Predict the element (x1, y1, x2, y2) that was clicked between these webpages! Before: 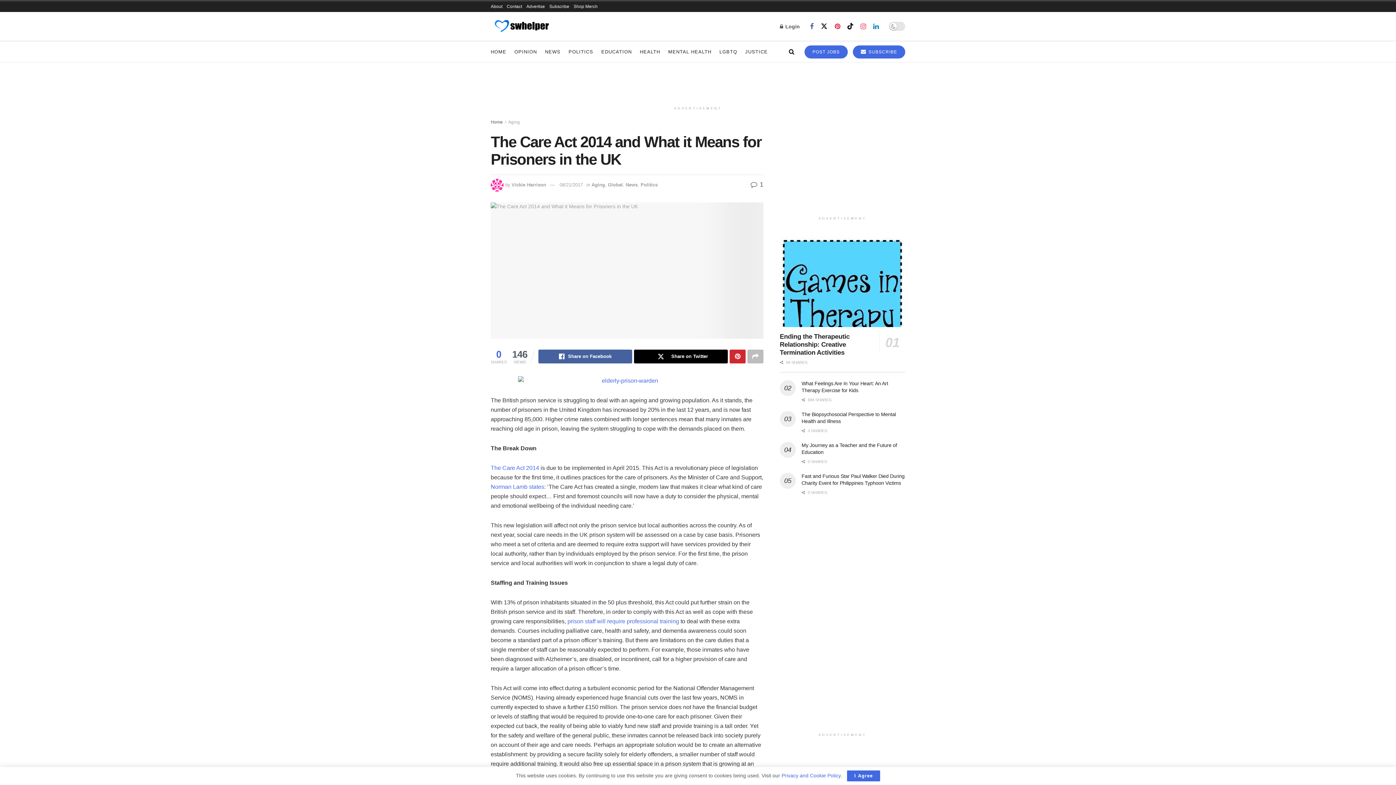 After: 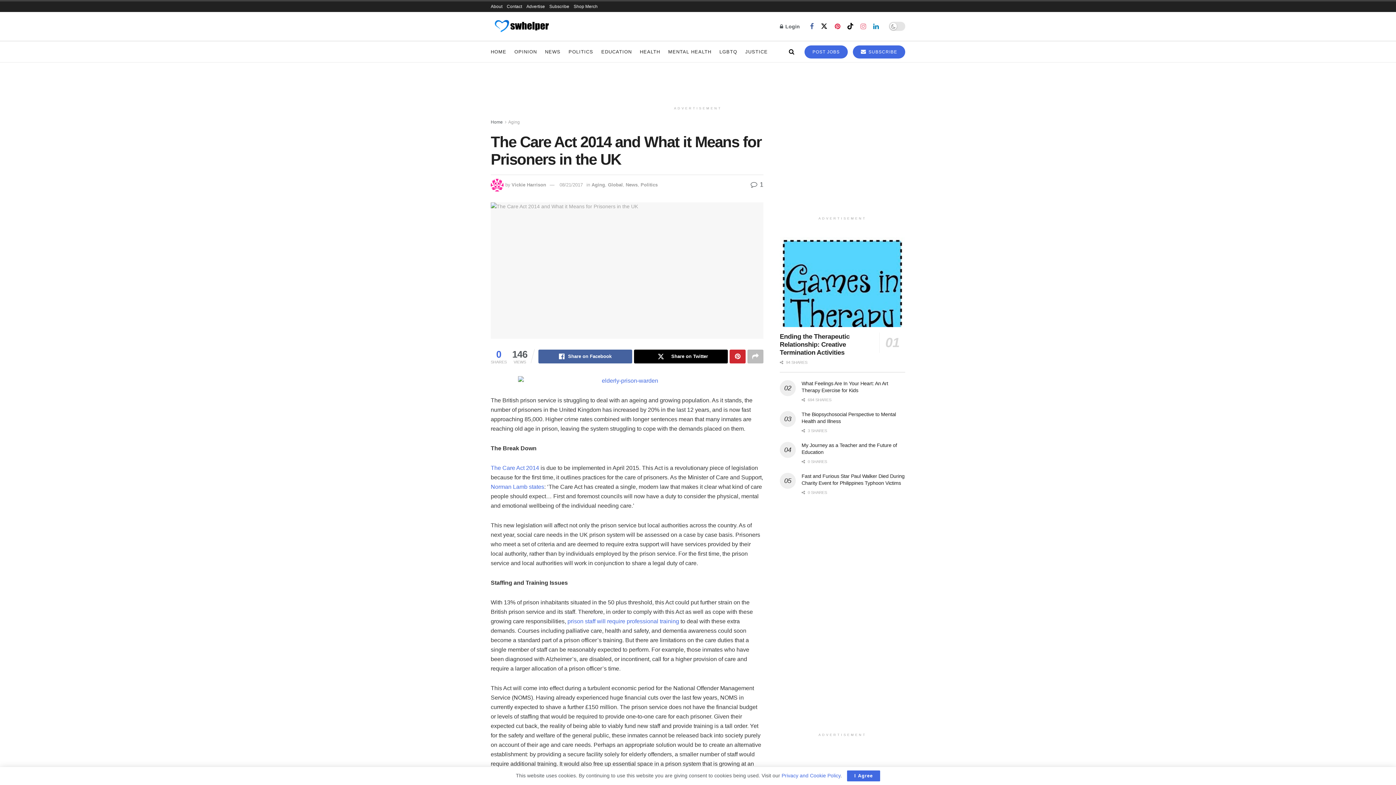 Action: label: Find us on Instagram bbox: (860, 22, 866, 30)